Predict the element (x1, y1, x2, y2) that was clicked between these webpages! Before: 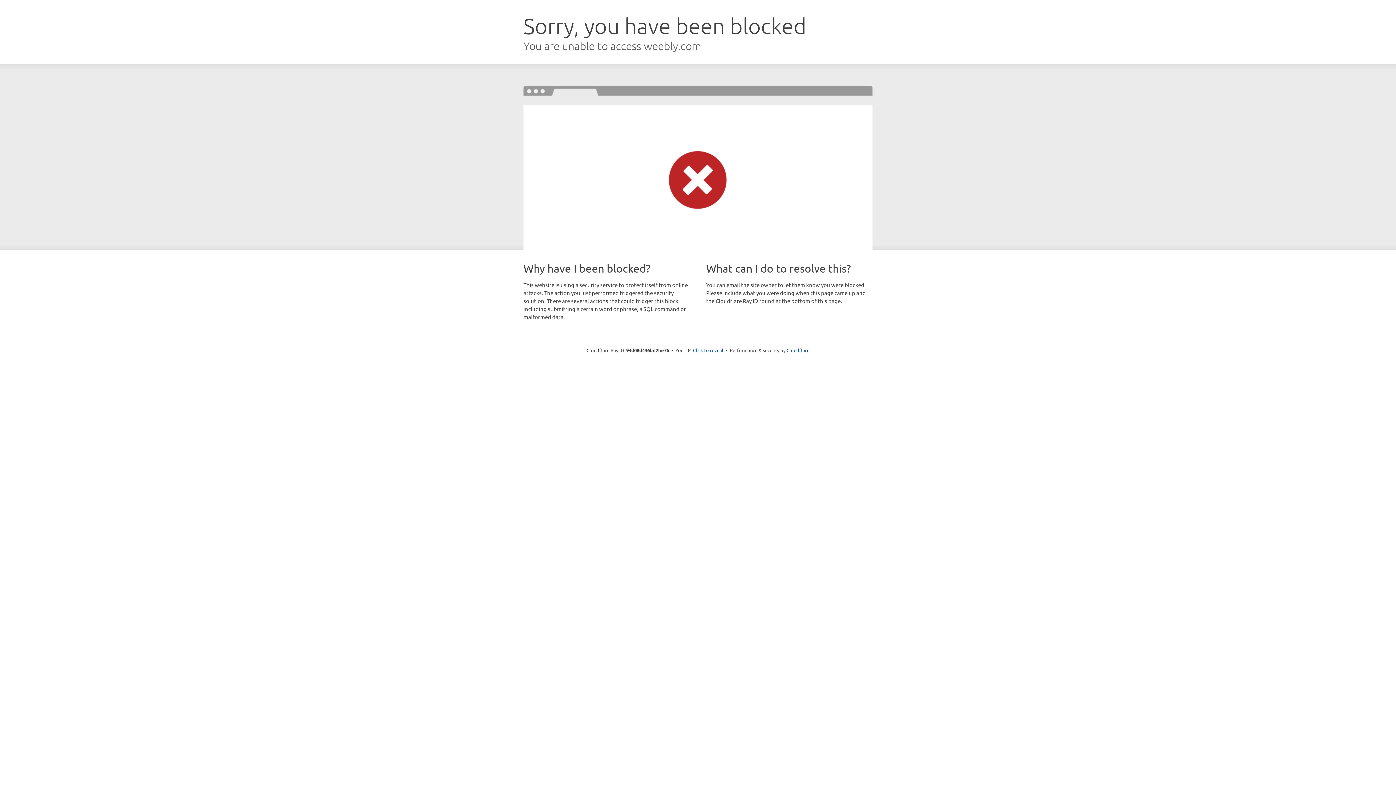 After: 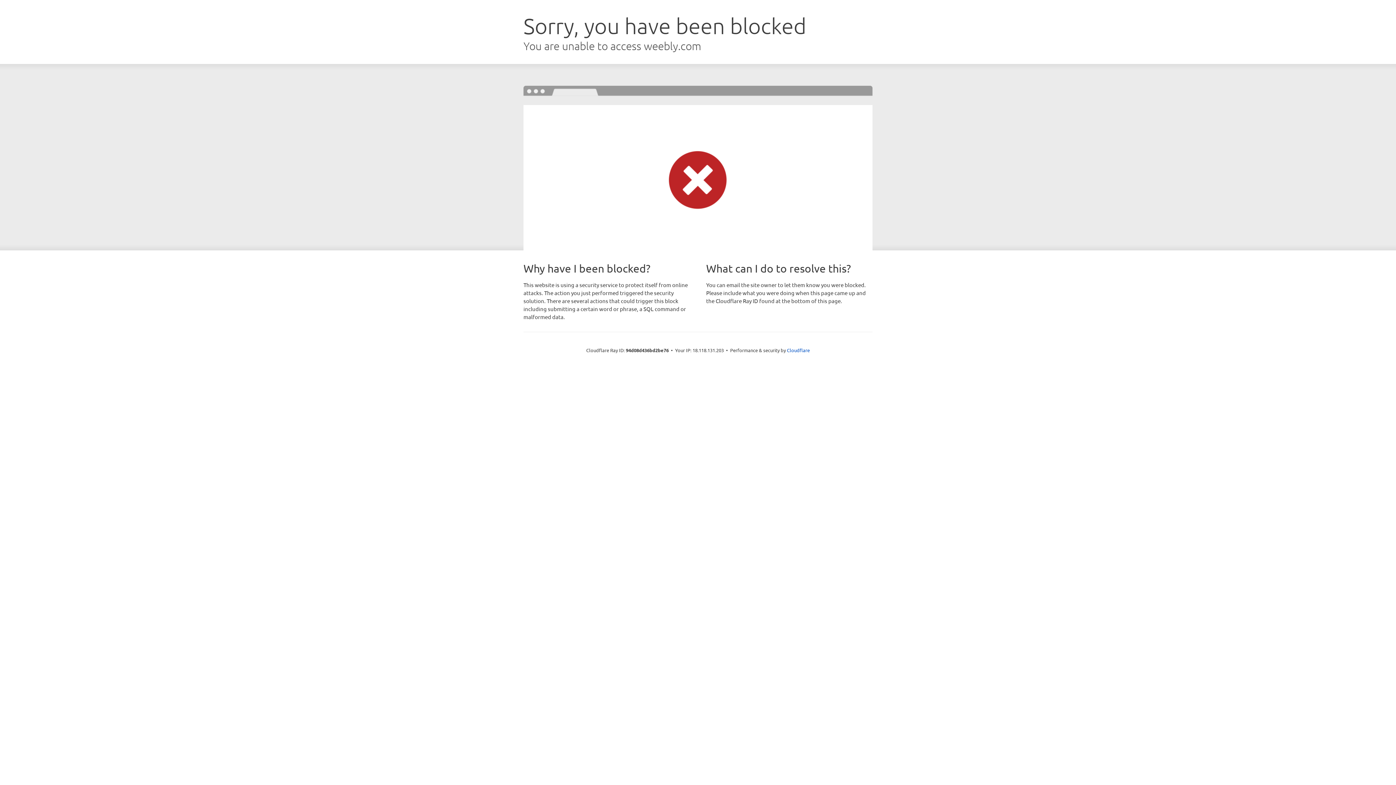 Action: label: Click to reveal bbox: (693, 346, 723, 353)